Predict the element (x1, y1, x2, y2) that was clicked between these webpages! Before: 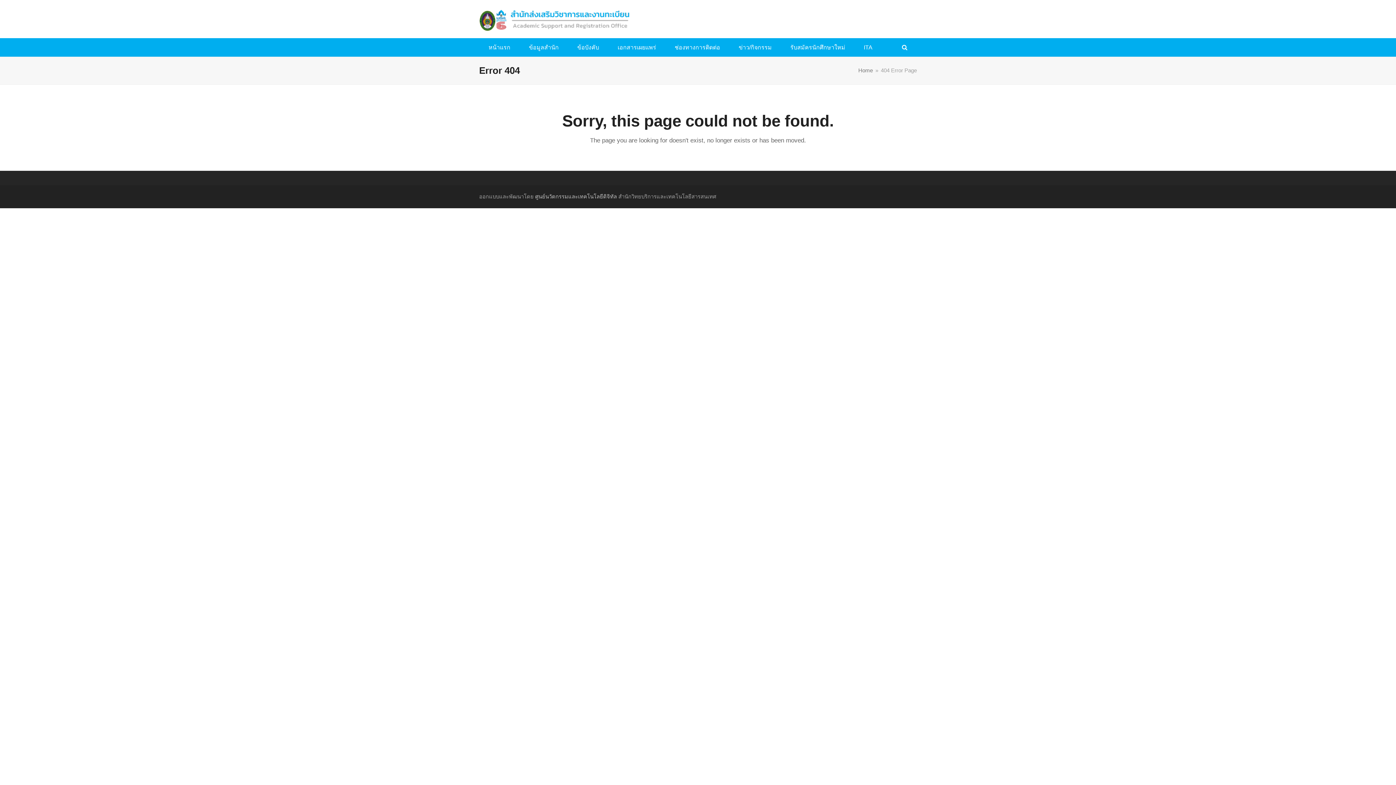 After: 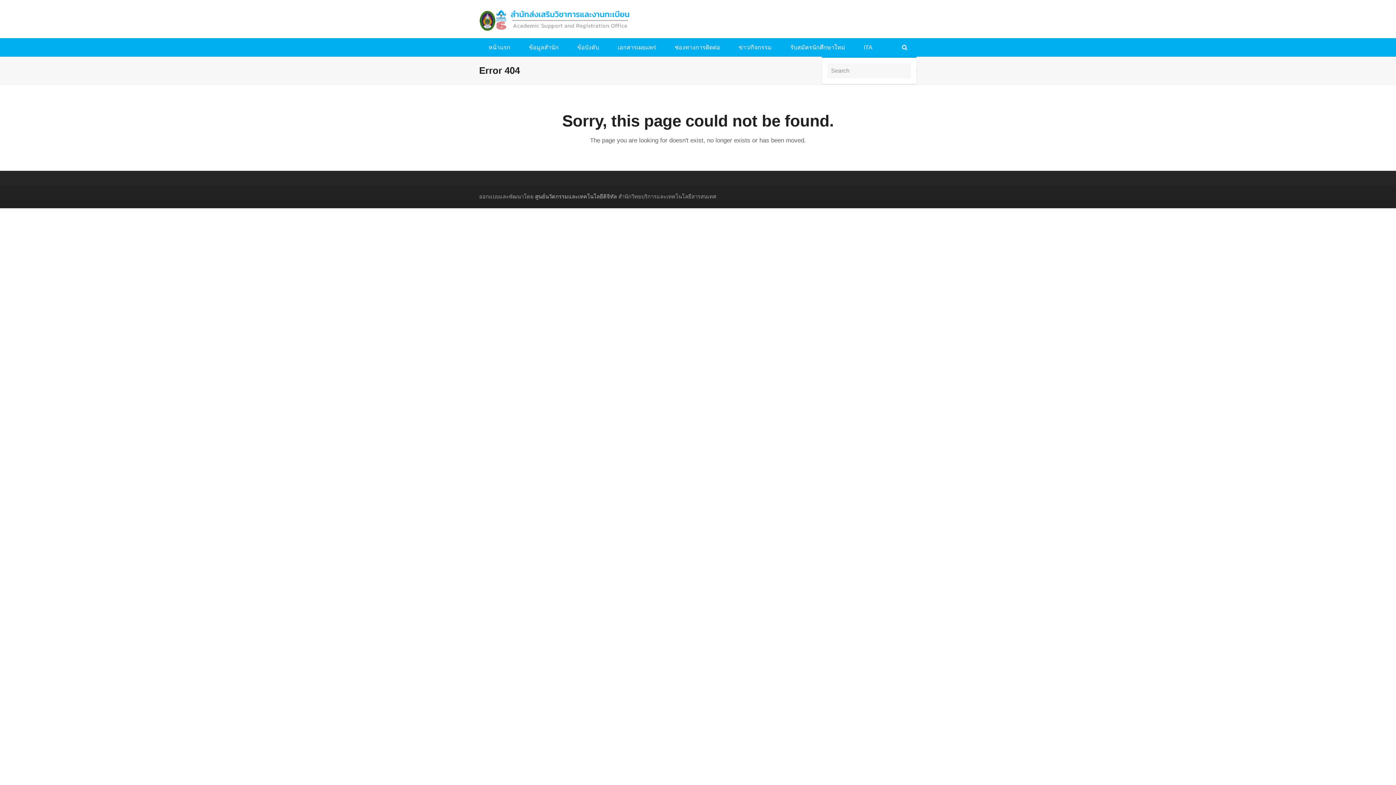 Action: bbox: (893, 38, 916, 56) label: Search